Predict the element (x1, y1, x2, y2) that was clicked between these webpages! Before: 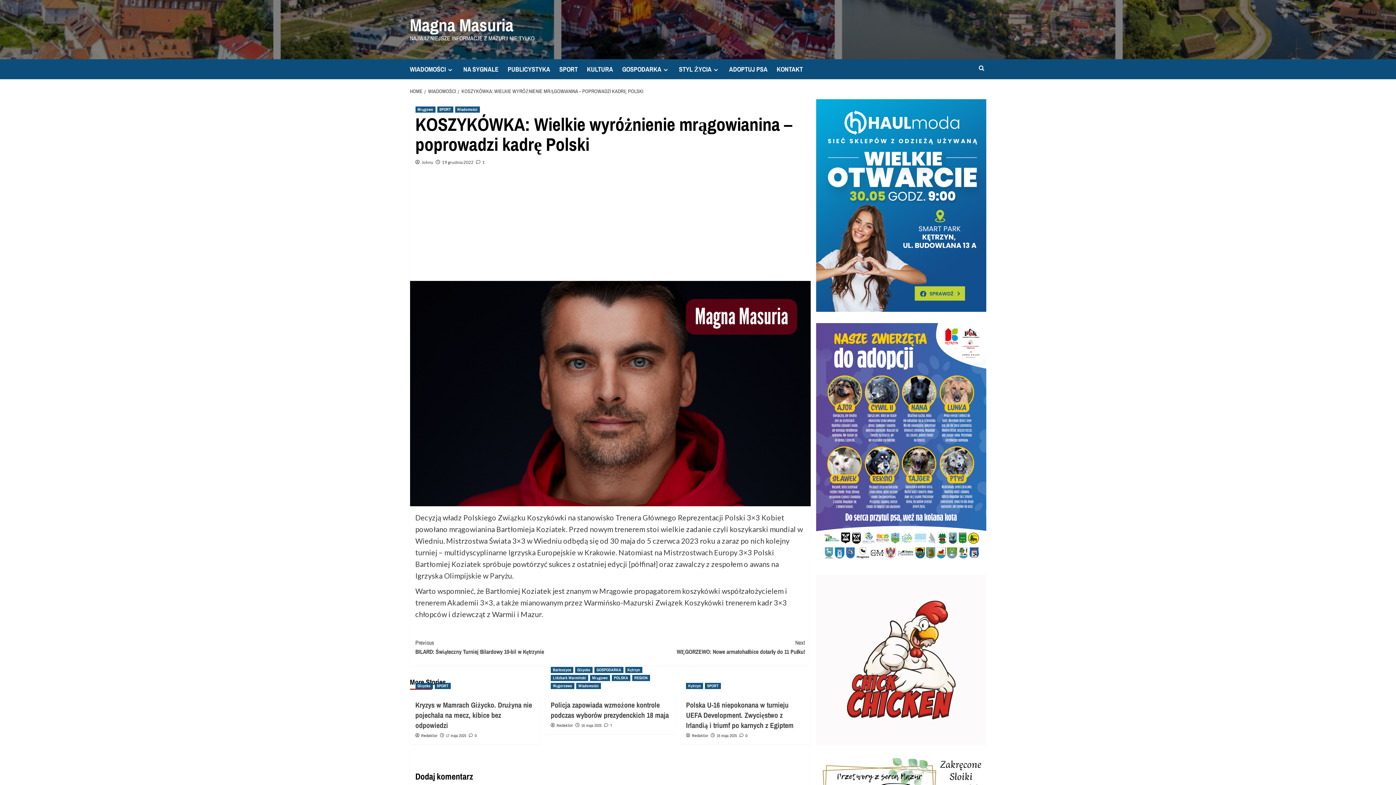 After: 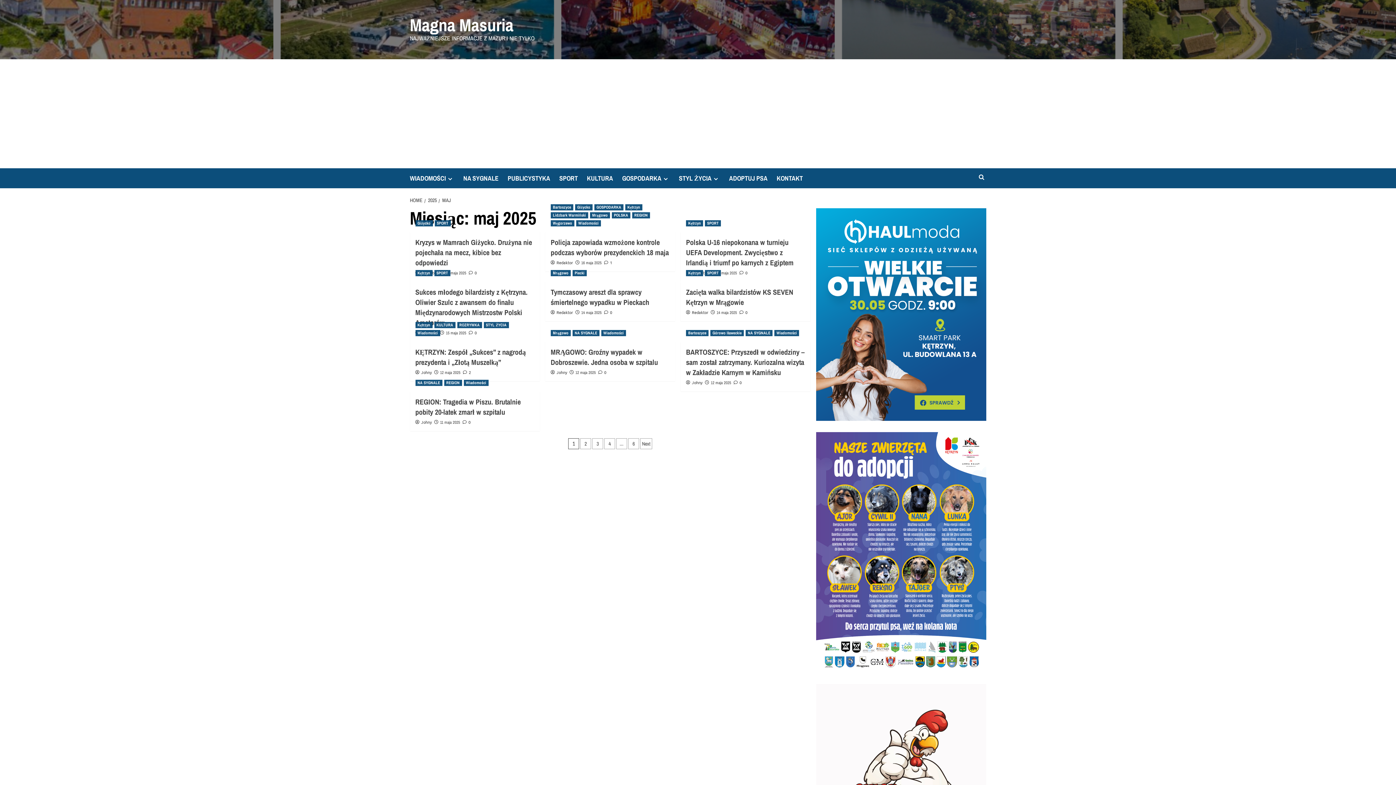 Action: bbox: (581, 723, 601, 728) label: 16 maja 2025